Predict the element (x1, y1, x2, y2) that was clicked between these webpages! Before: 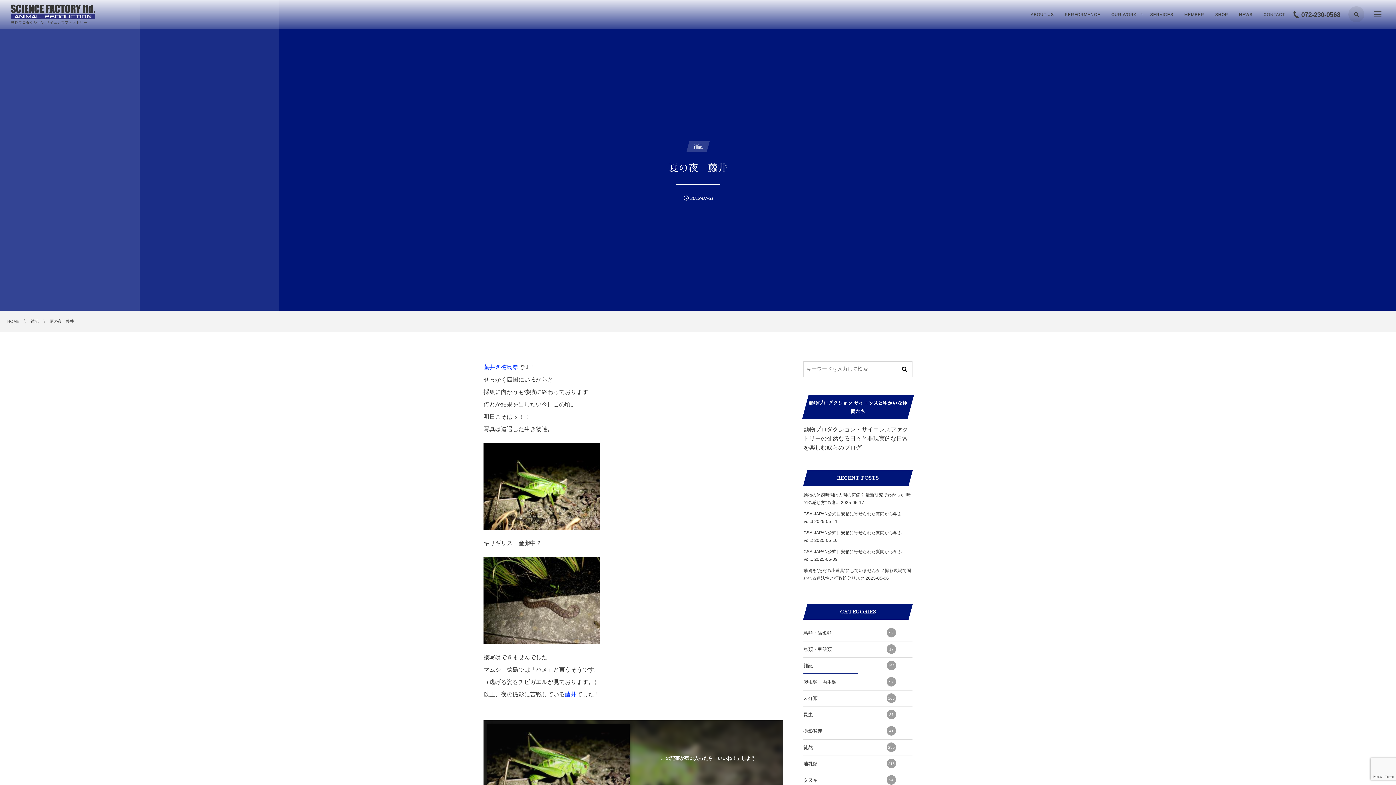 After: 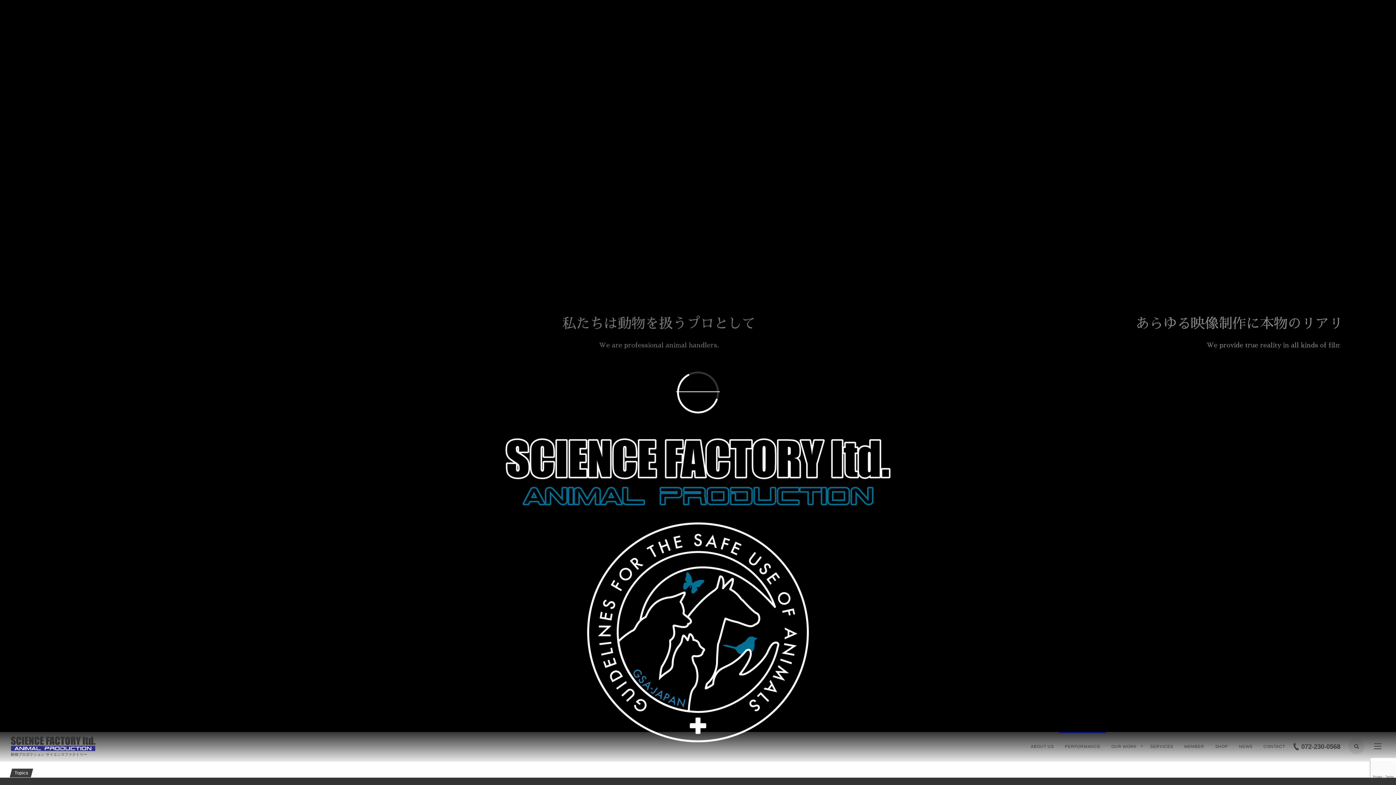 Action: bbox: (10, 4, 95, 19)